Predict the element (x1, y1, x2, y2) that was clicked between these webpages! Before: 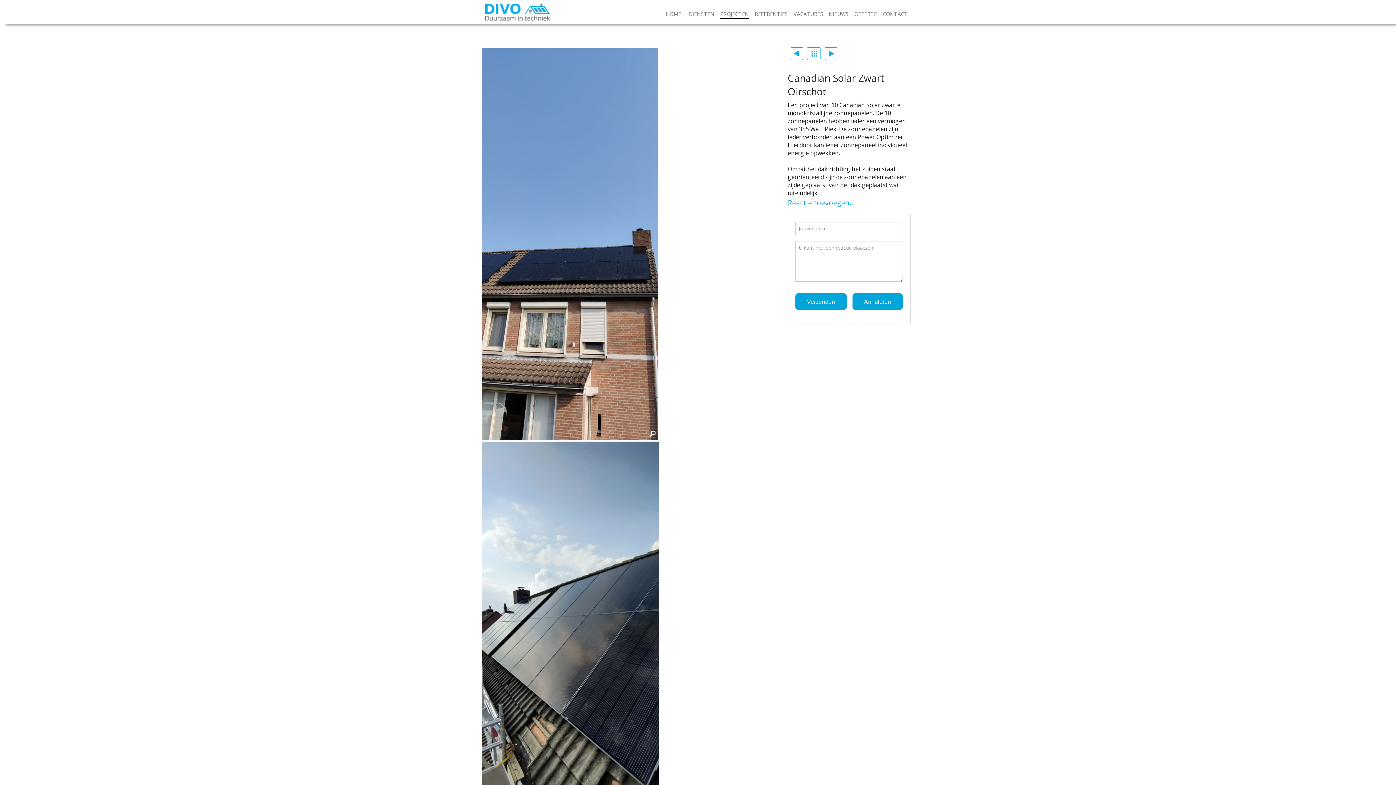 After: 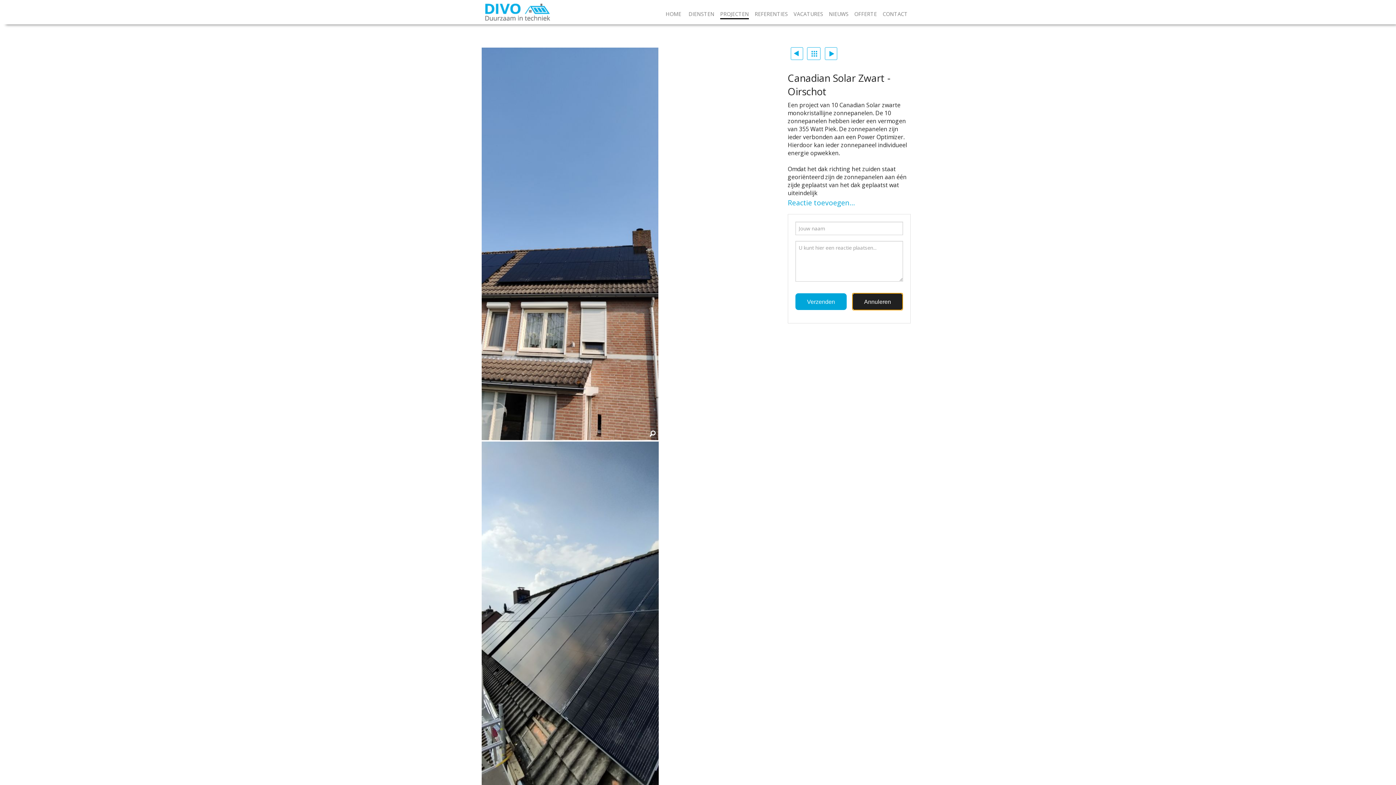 Action: label: Annuleren bbox: (852, 293, 902, 310)